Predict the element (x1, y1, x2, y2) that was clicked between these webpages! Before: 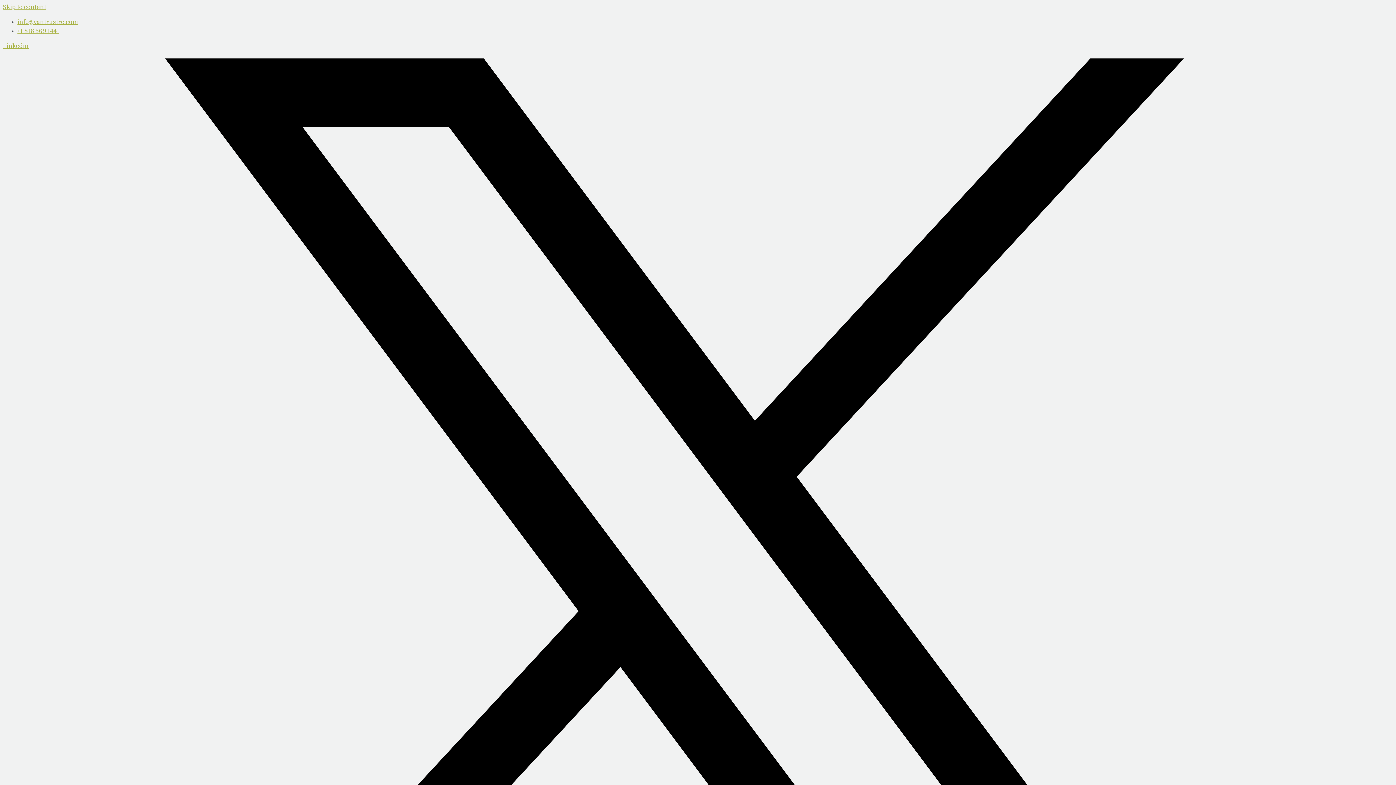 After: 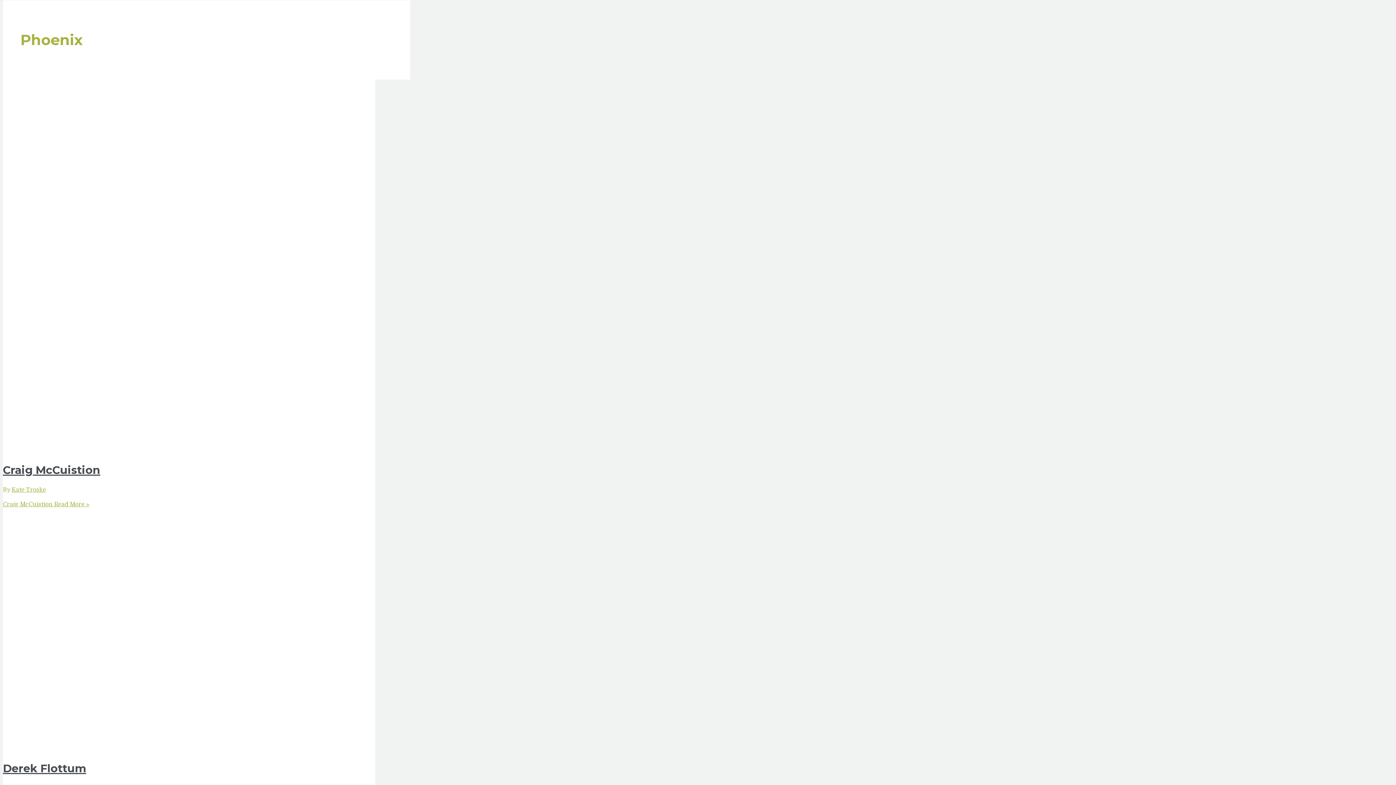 Action: label: Skip to content bbox: (2, 4, 46, 10)